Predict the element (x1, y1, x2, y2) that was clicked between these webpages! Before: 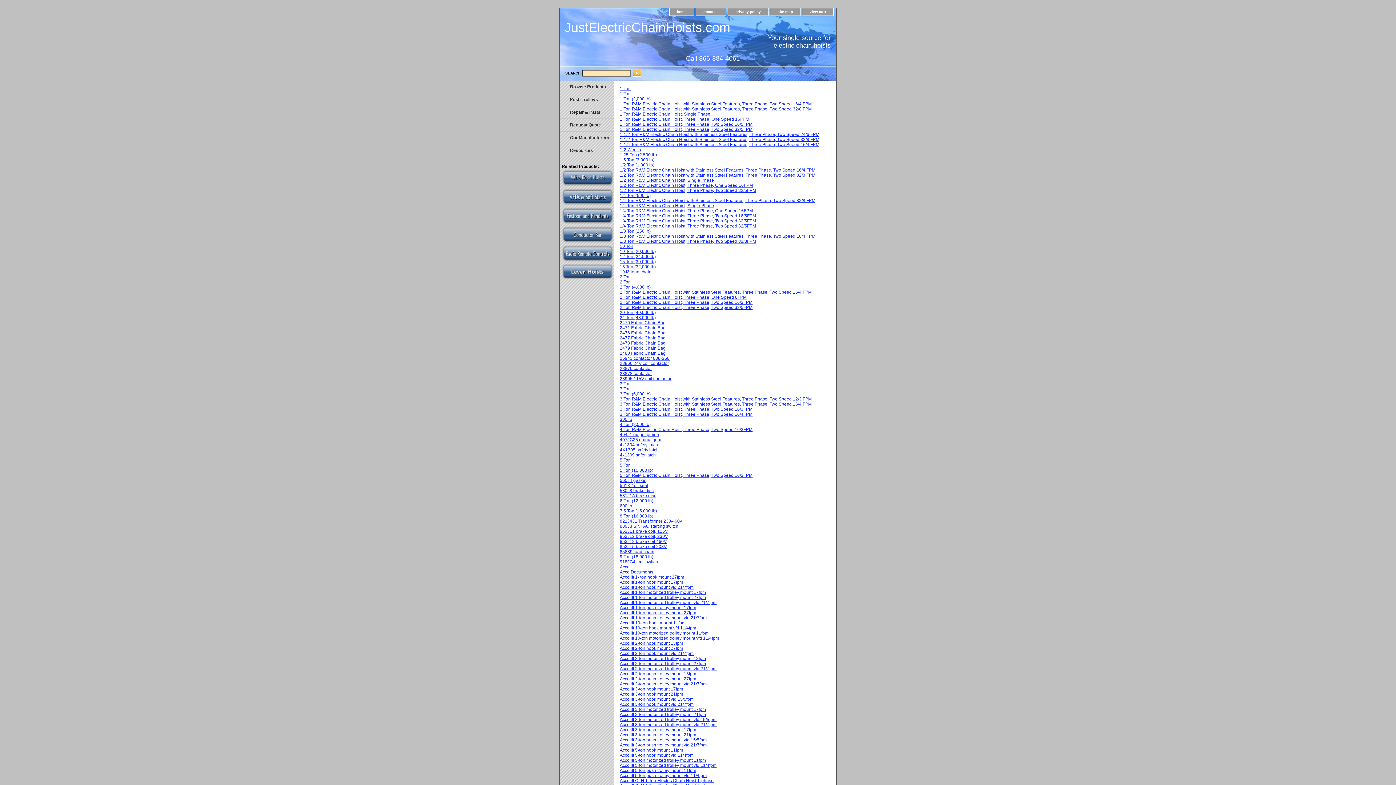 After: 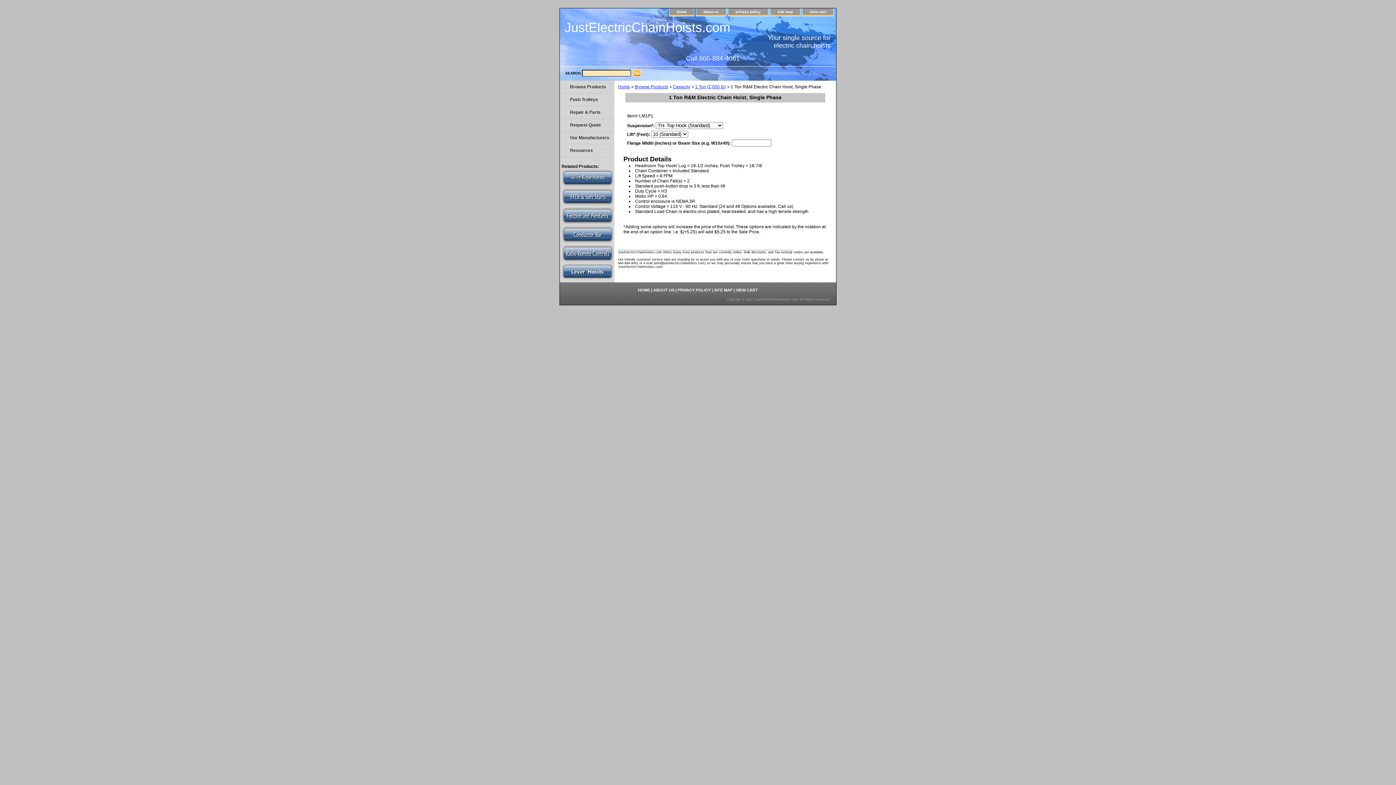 Action: bbox: (620, 111, 710, 116) label: 1 Ton R&M Electric Chain Hoist, Single Phase